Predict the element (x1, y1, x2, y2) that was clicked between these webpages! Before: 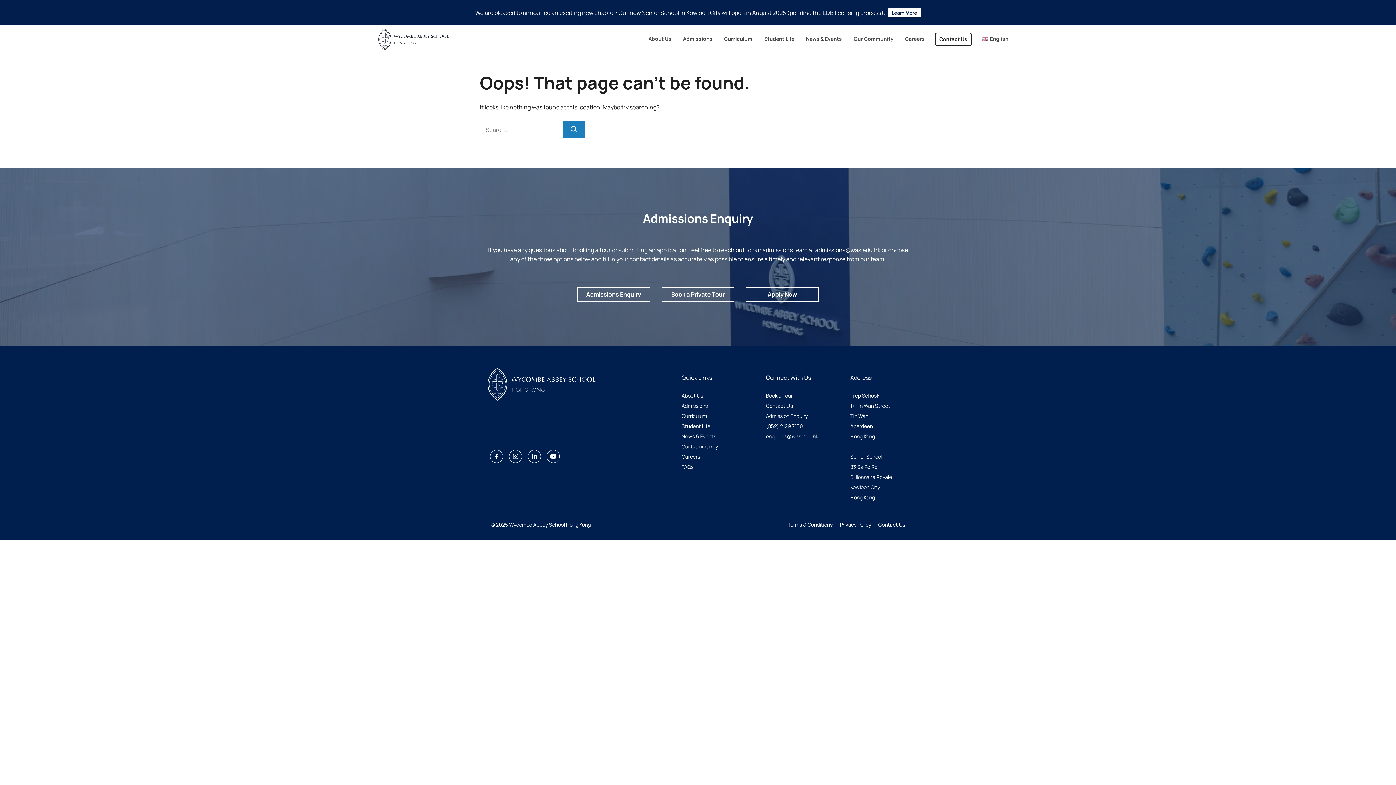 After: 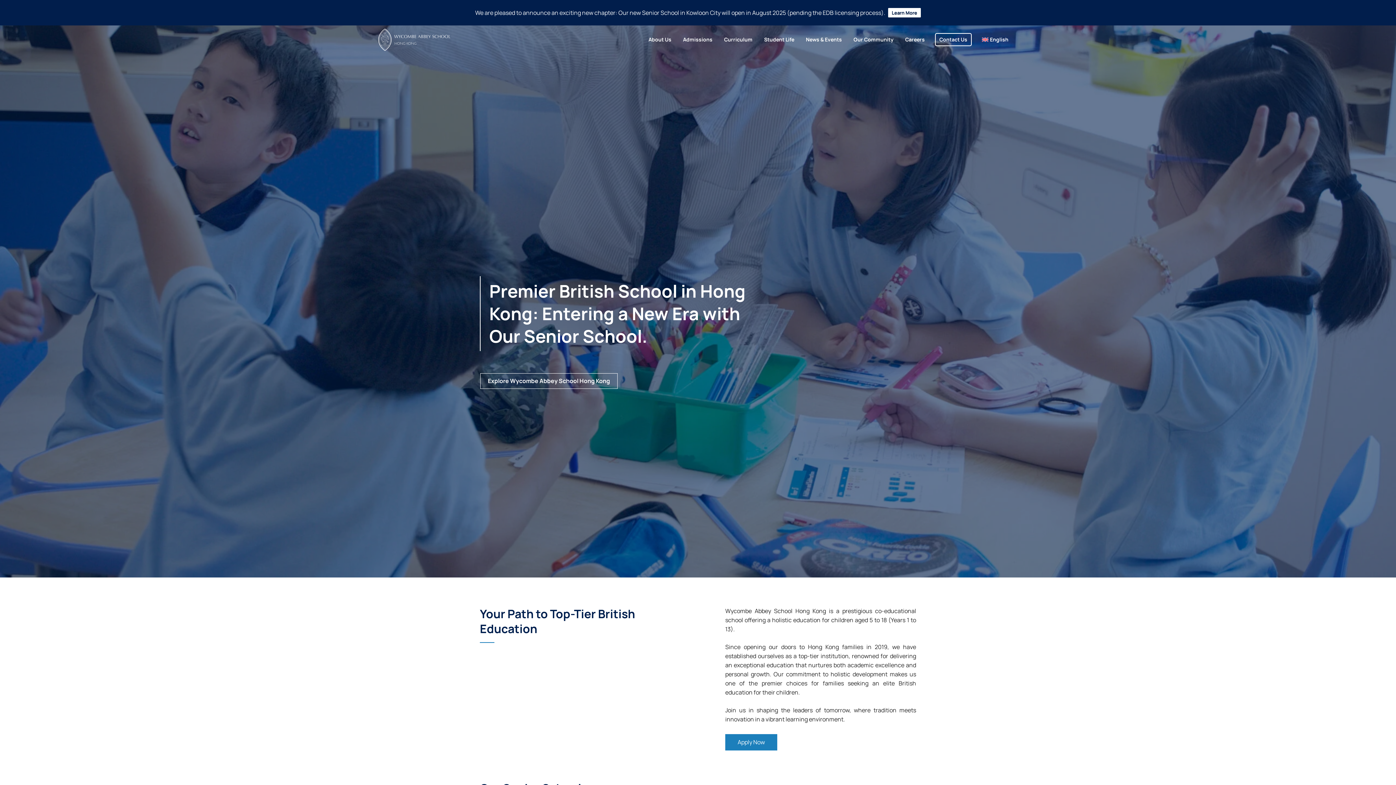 Action: bbox: (378, 34, 450, 42)